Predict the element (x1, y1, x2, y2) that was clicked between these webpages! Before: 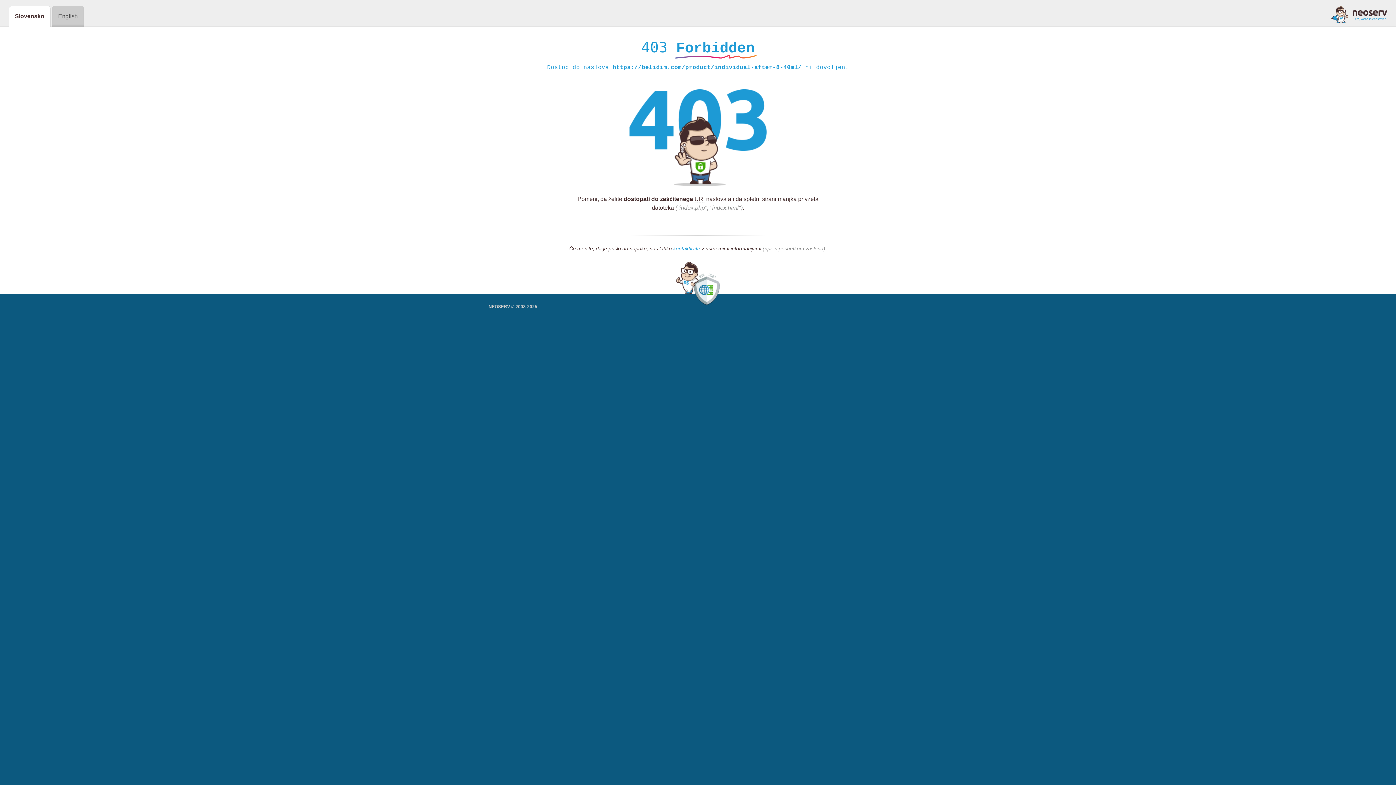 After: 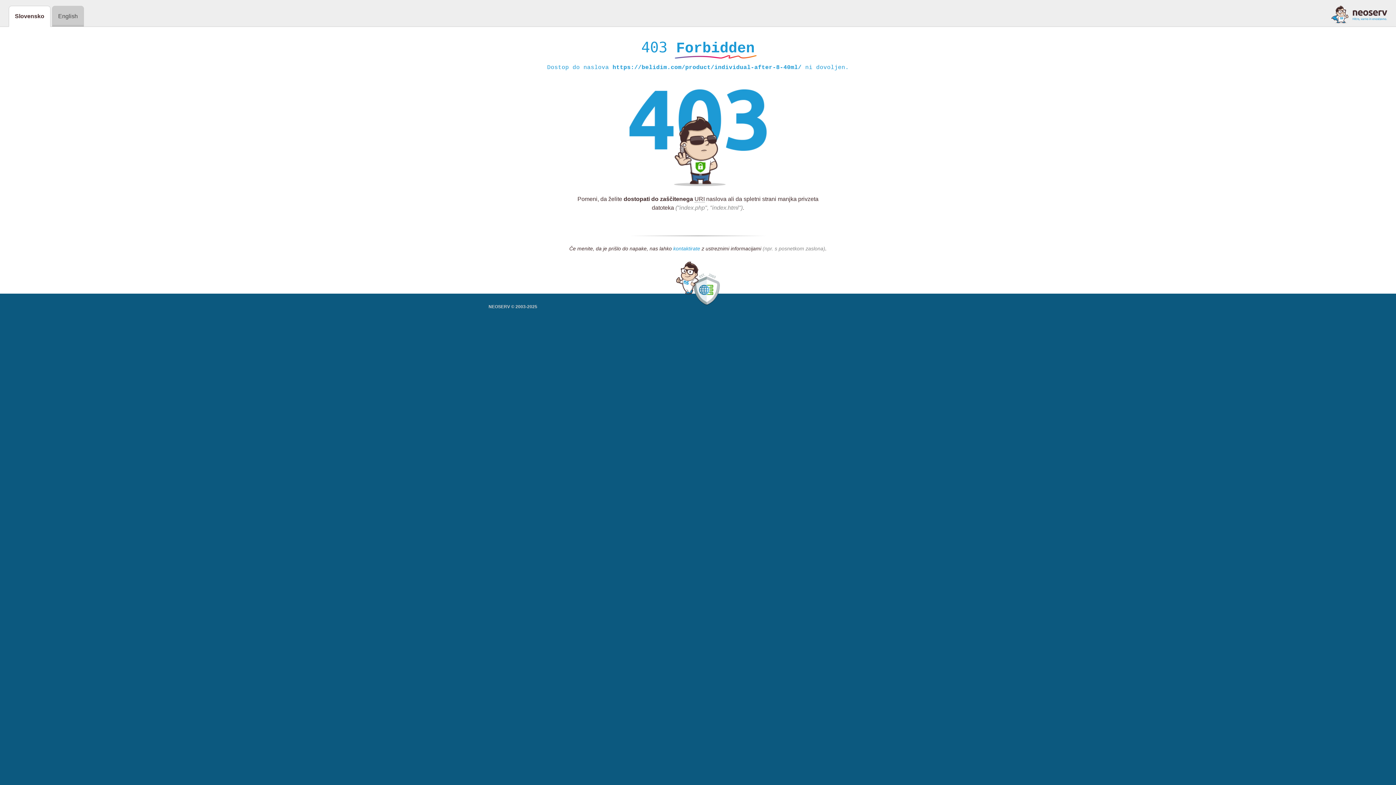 Action: bbox: (673, 245, 700, 252) label: kontaktirate